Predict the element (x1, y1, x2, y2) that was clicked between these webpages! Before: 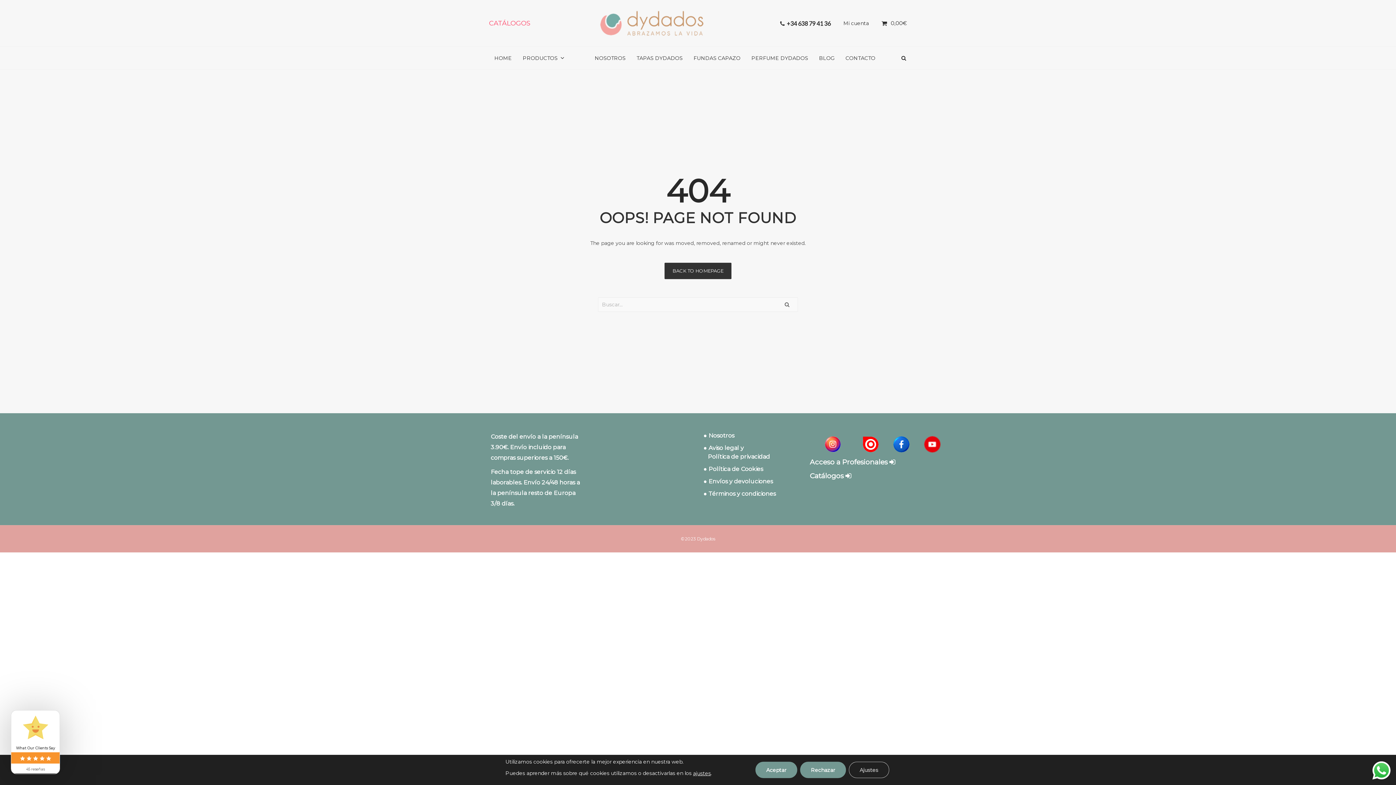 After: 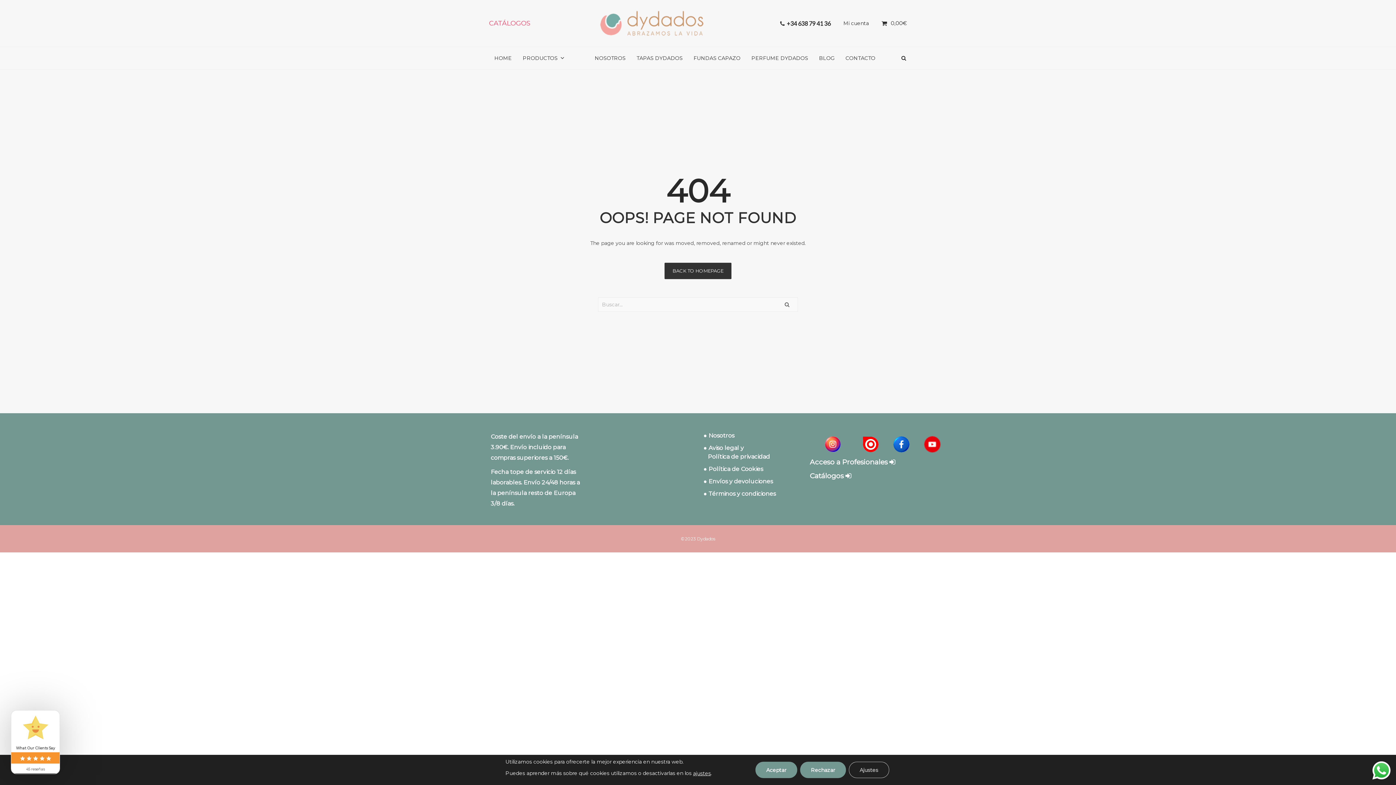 Action: bbox: (824, 436, 862, 452)